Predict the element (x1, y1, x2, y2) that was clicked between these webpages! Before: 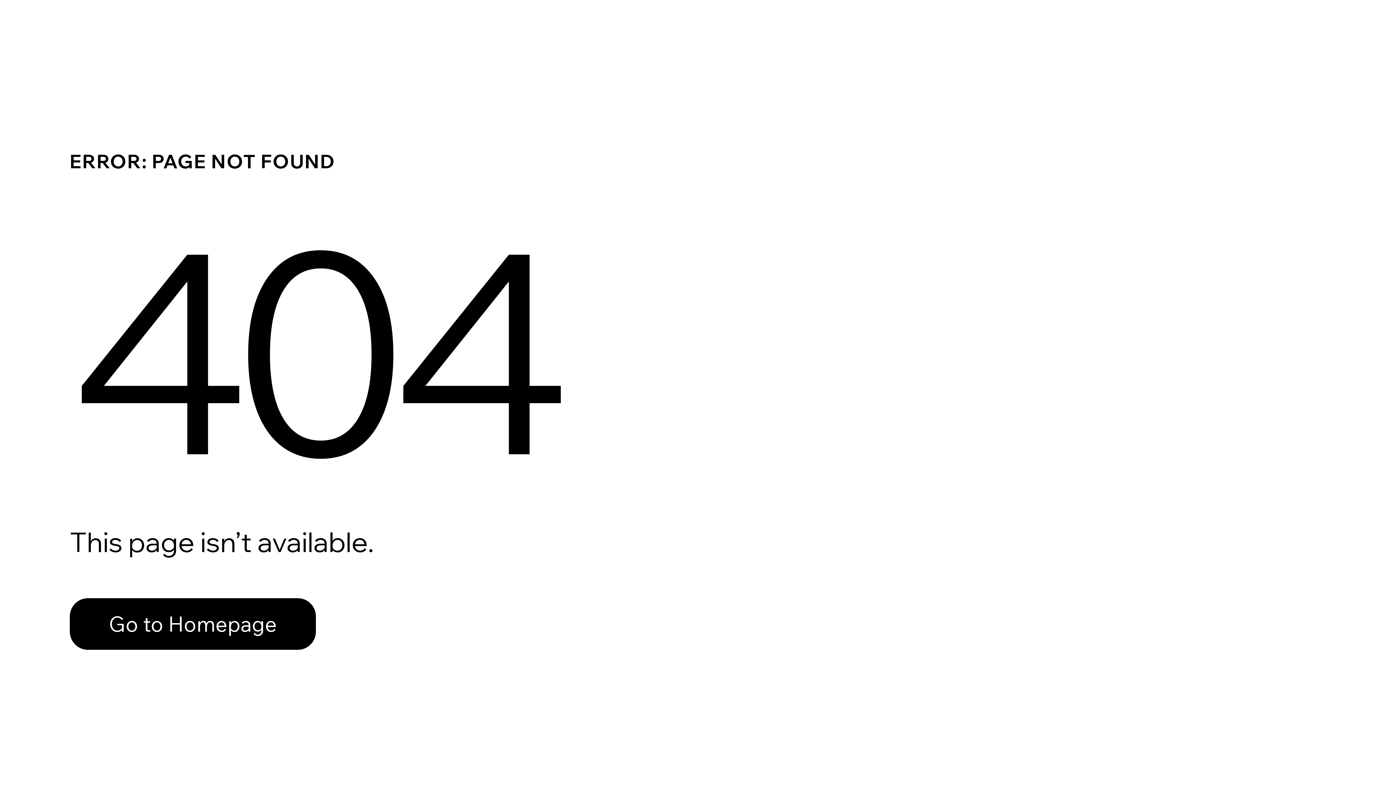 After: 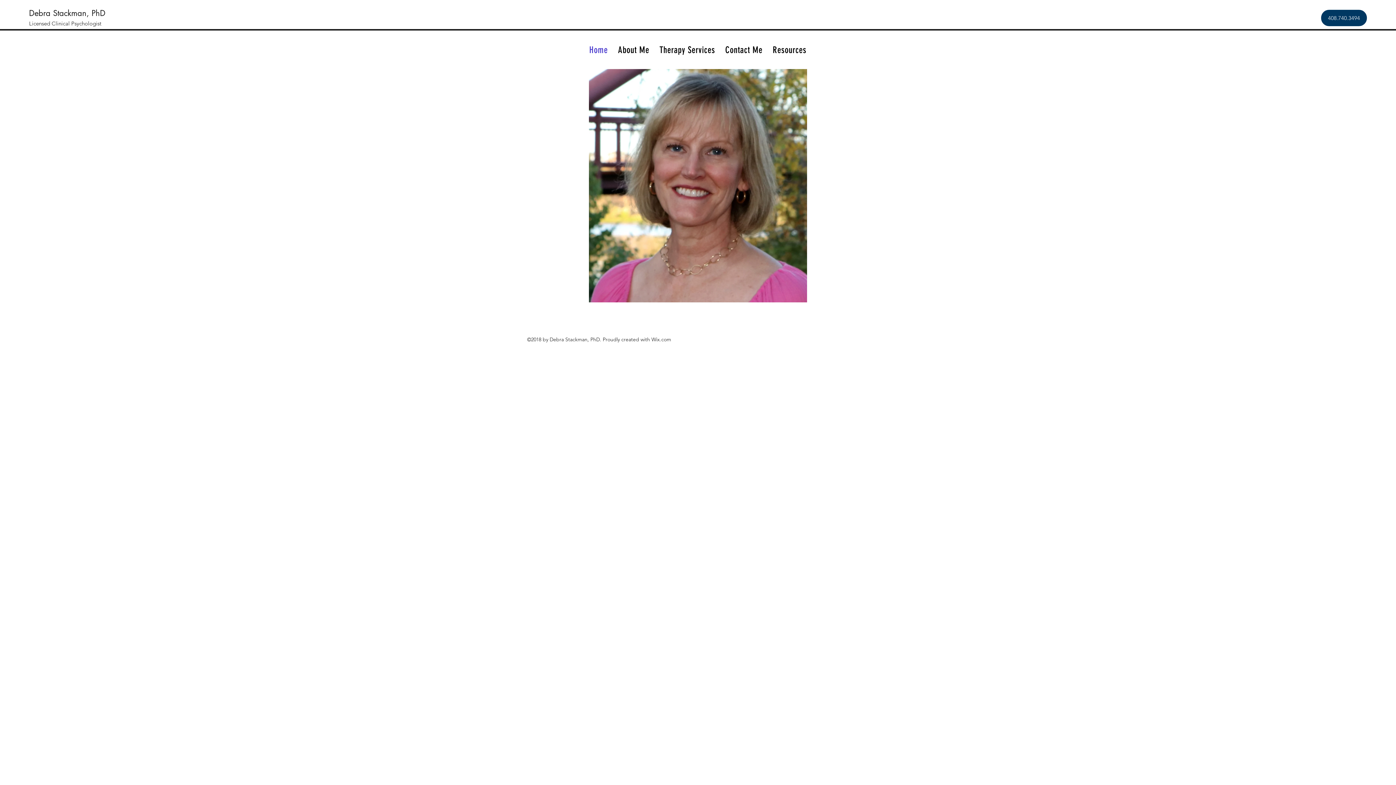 Action: bbox: (69, 582, 768, 659) label: Go to Homepage